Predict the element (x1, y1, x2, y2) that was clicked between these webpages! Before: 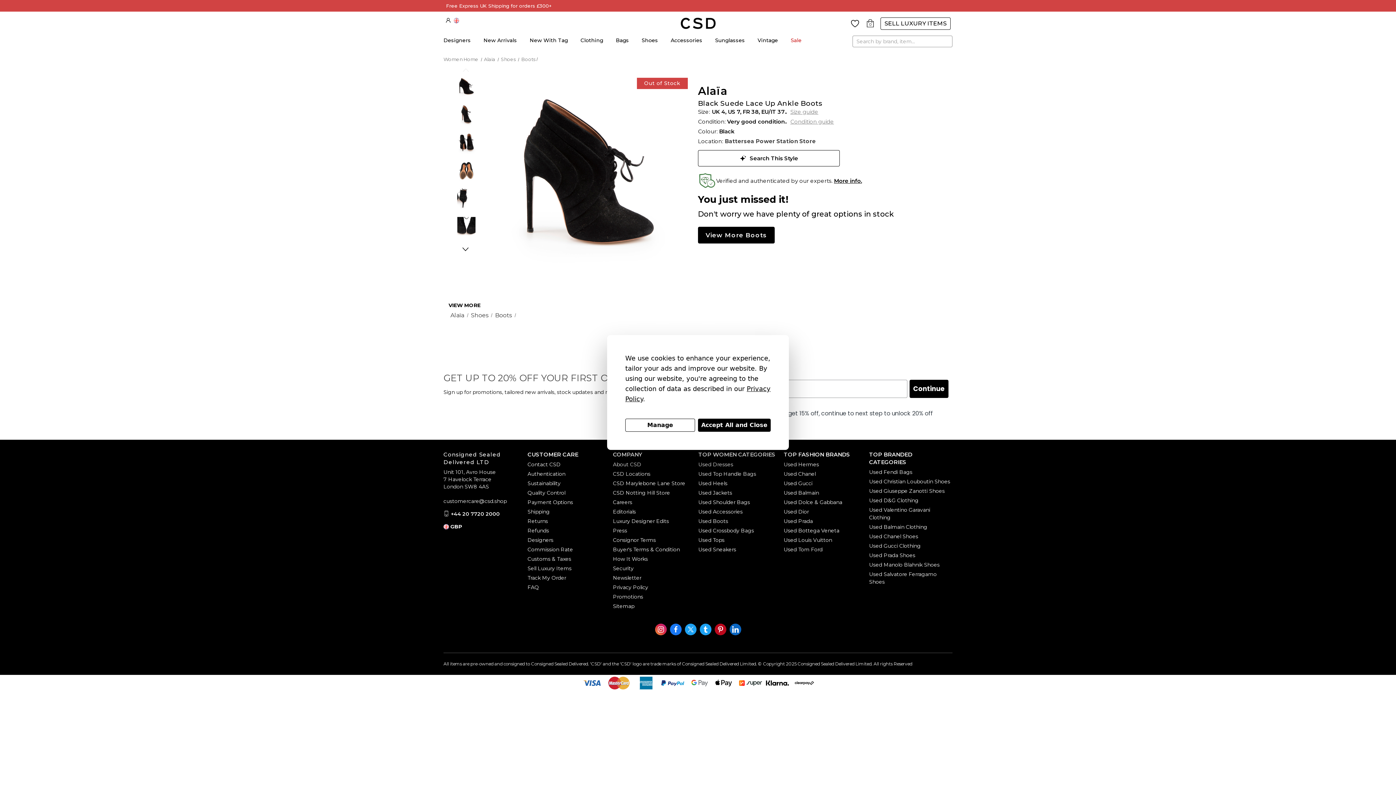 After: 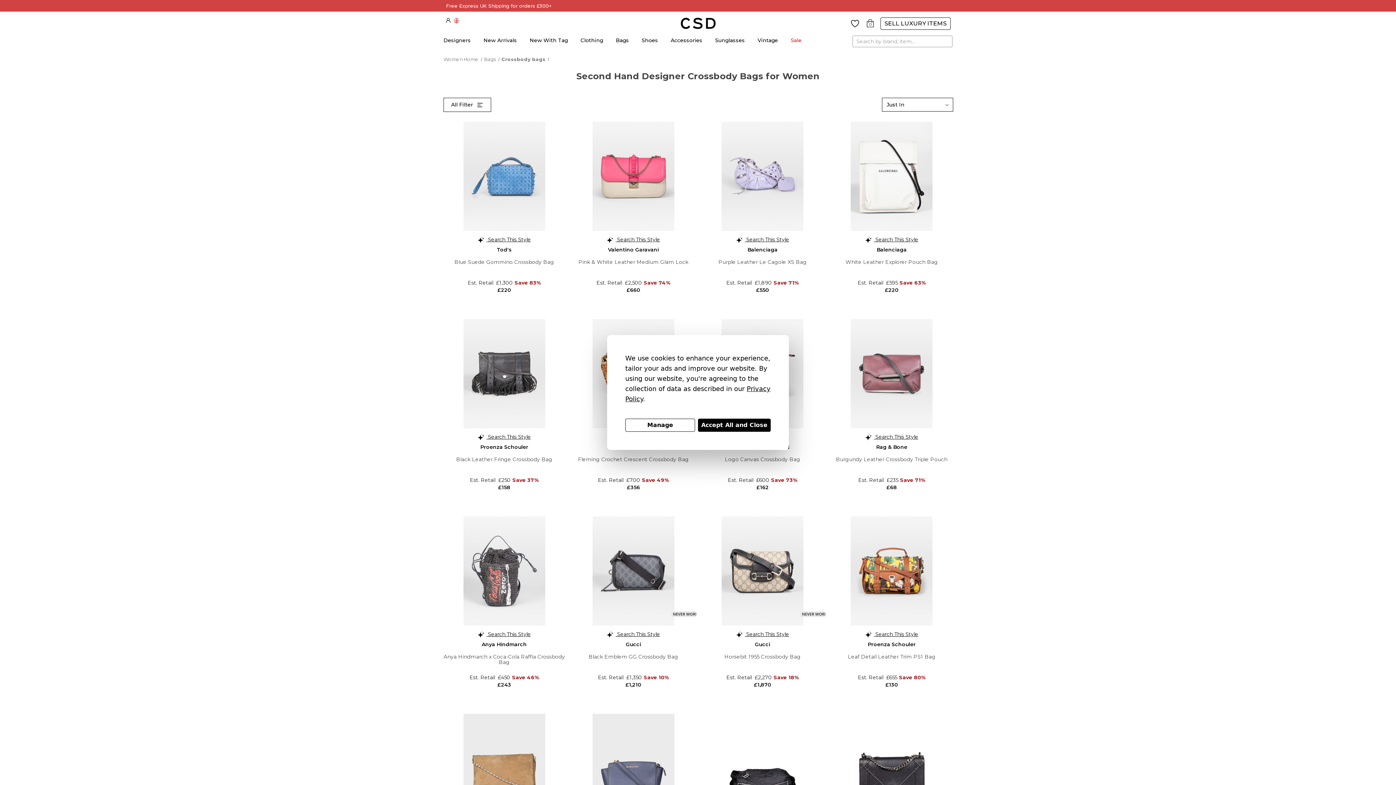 Action: bbox: (698, 527, 754, 534) label: Used Crossbody Bags